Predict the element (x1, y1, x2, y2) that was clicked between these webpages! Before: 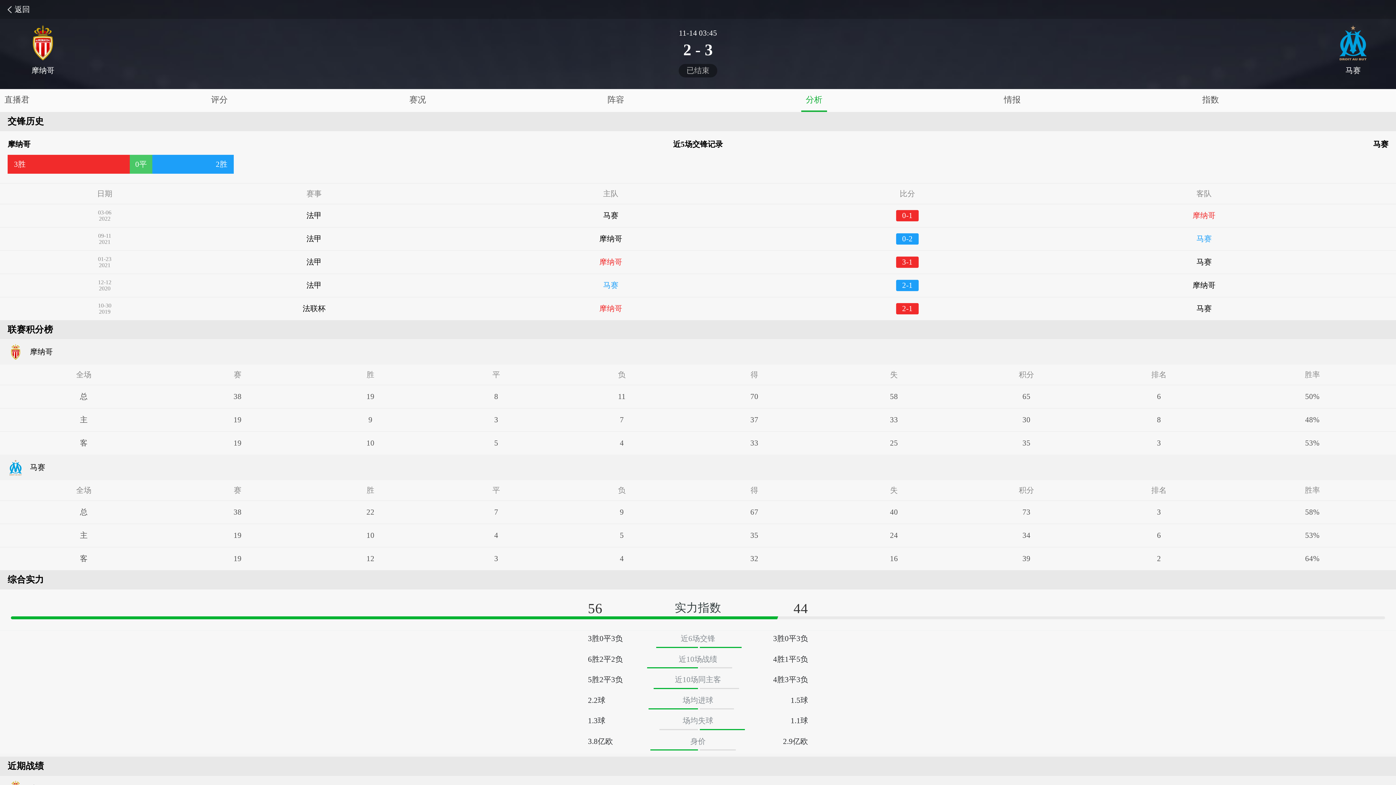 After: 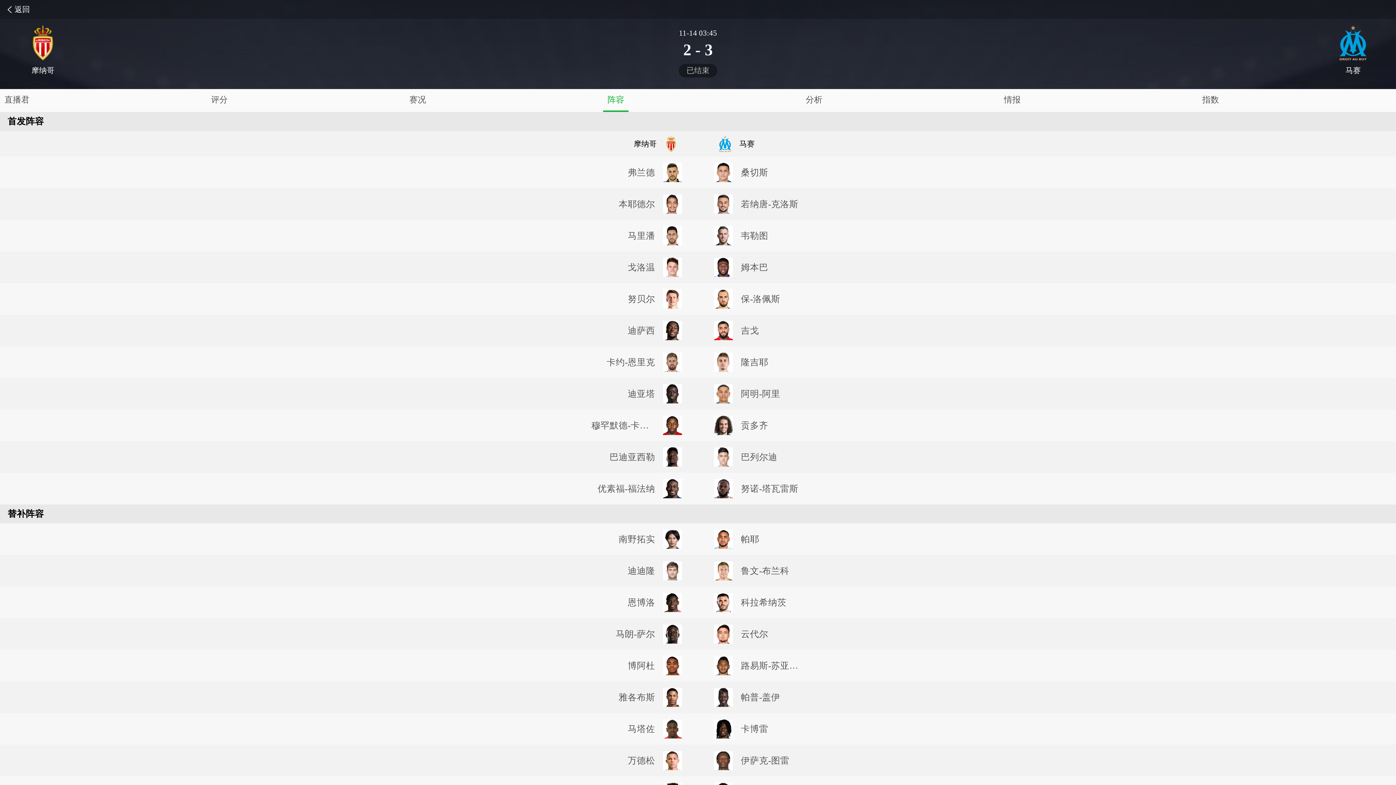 Action: label: 阵容 bbox: (603, 89, 628, 112)